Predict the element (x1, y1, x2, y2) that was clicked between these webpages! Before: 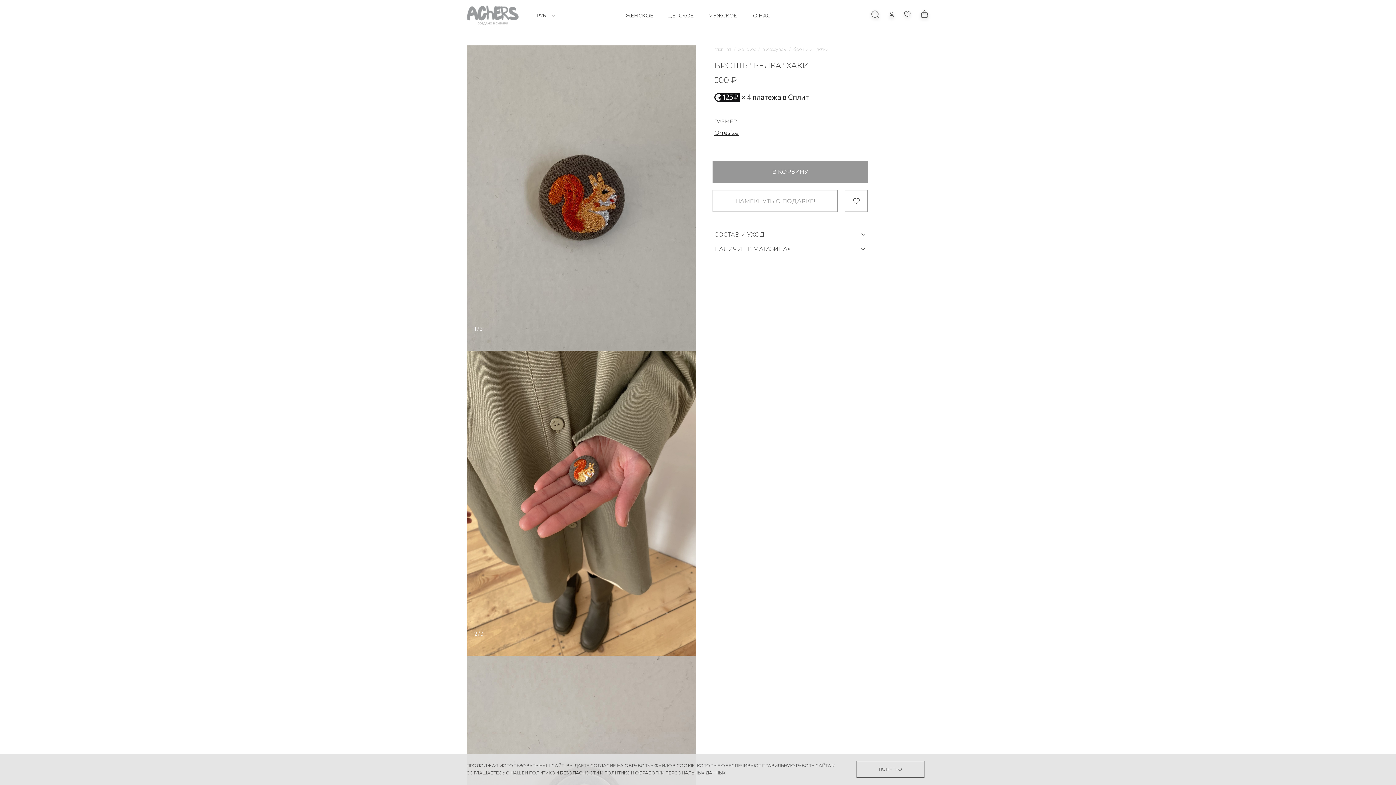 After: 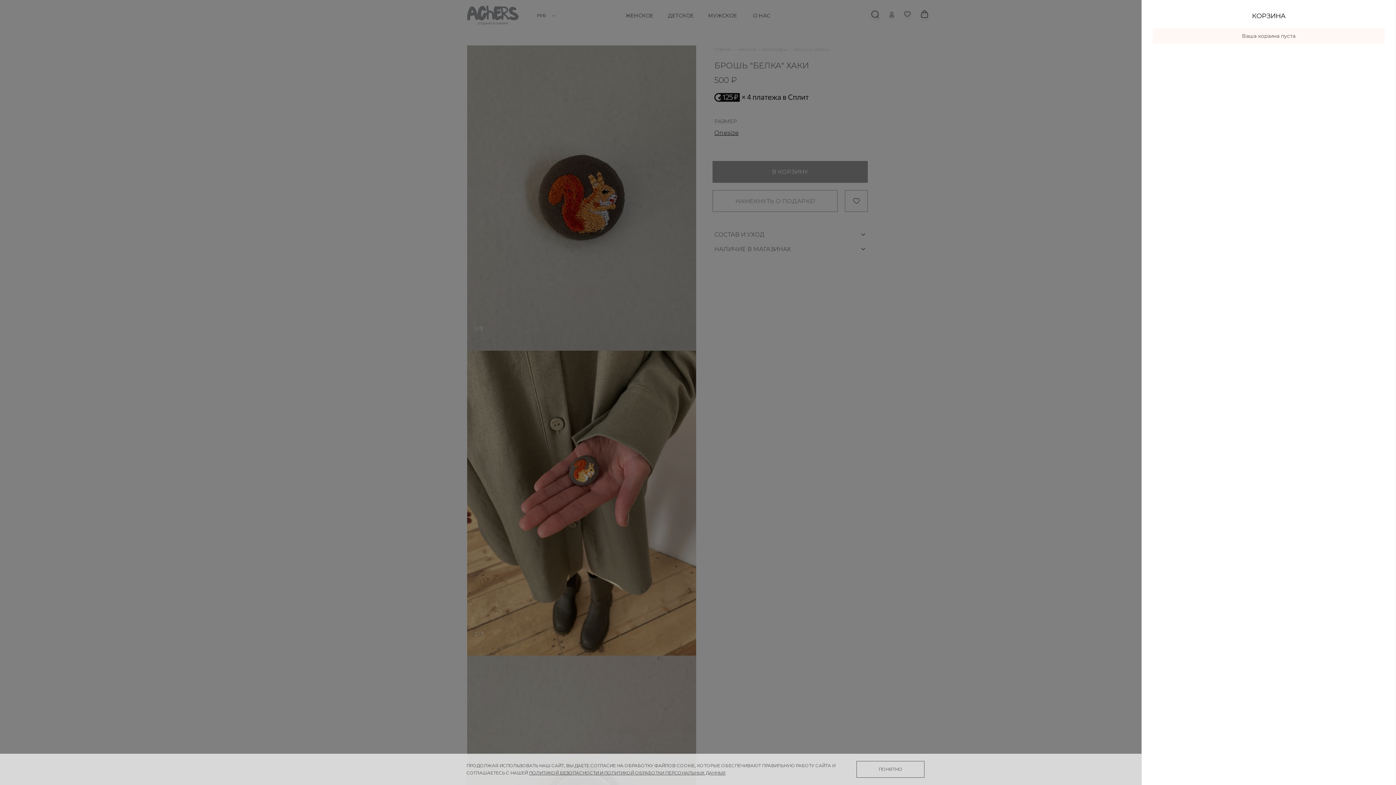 Action: bbox: (920, 9, 929, 20)